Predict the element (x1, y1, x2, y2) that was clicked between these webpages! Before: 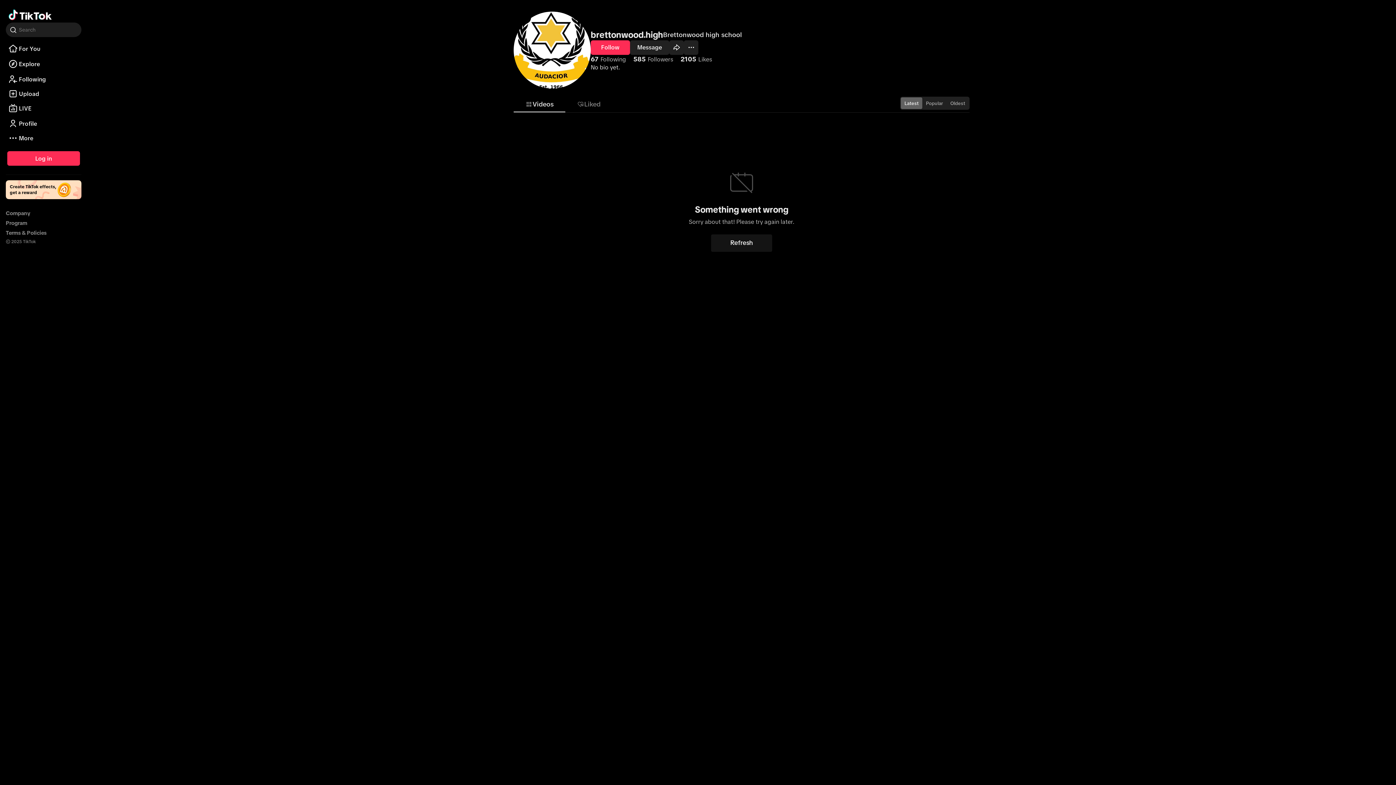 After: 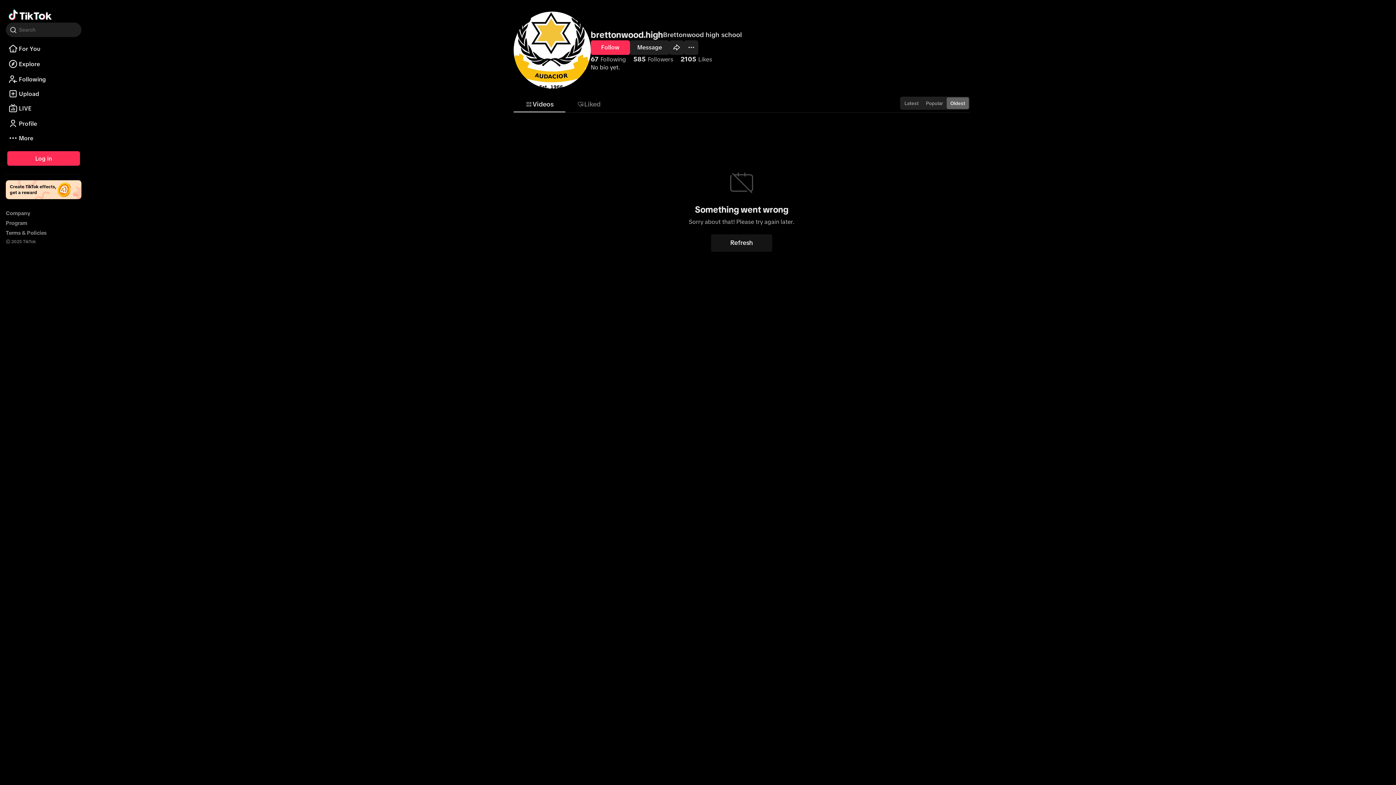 Action: label: Oldest bbox: (946, 97, 969, 109)